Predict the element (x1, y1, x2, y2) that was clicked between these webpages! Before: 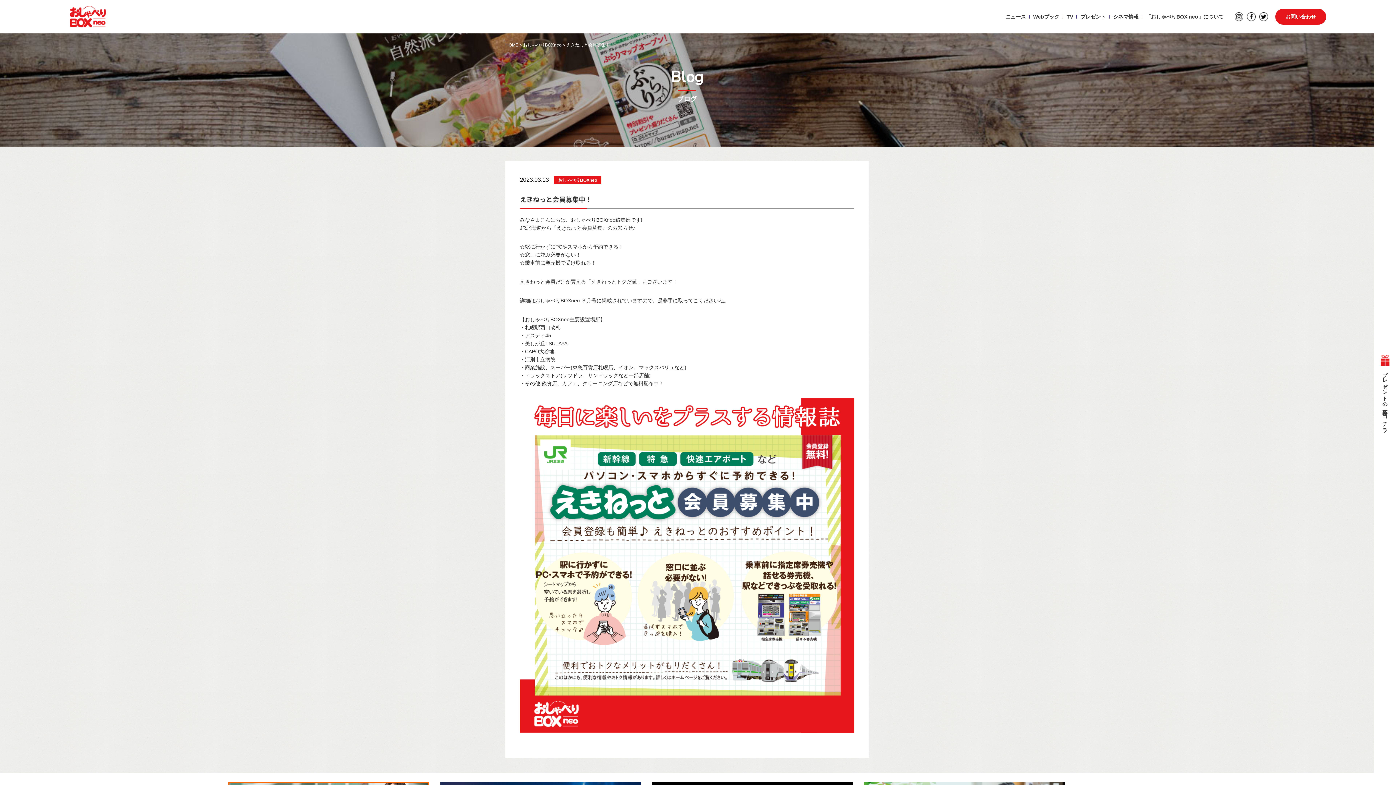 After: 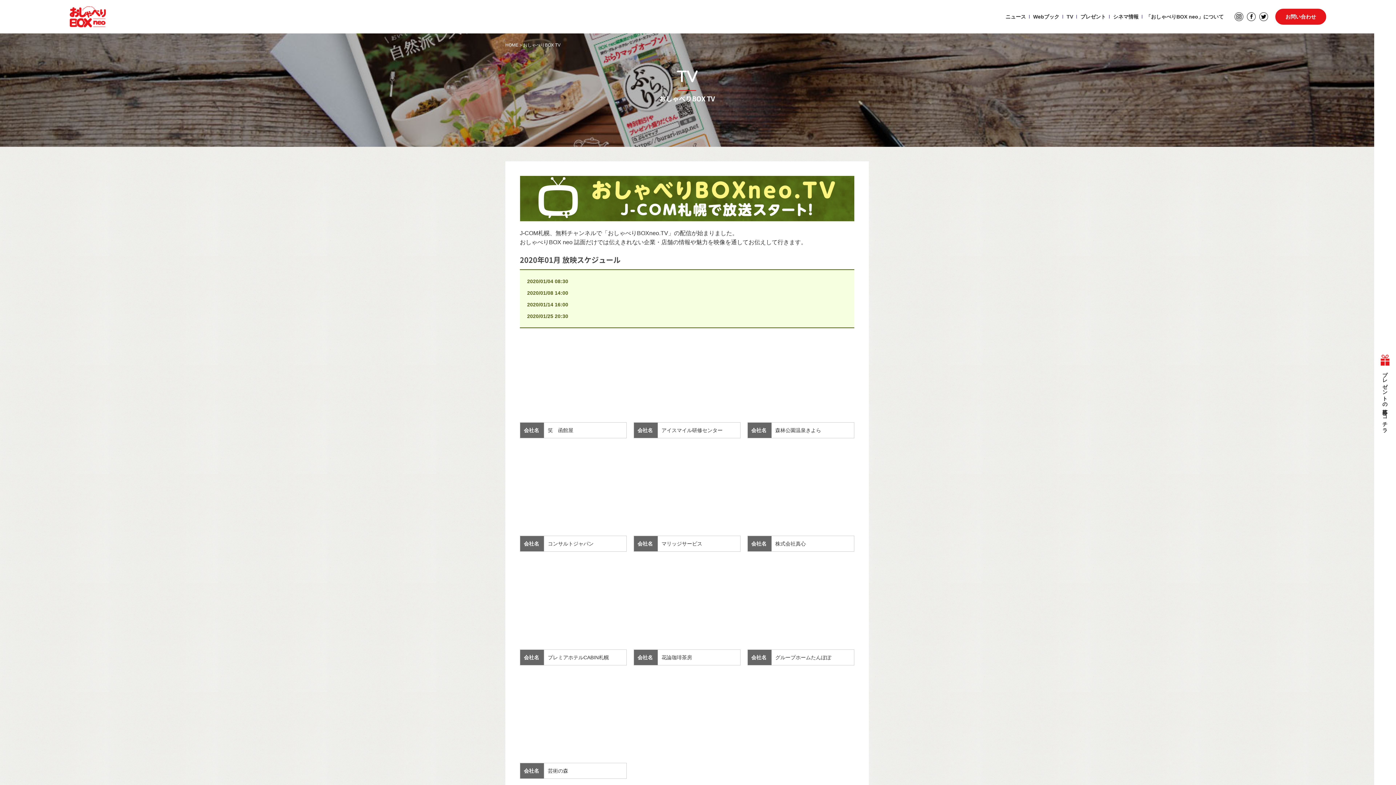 Action: label: TV bbox: (1066, 12, 1073, 20)